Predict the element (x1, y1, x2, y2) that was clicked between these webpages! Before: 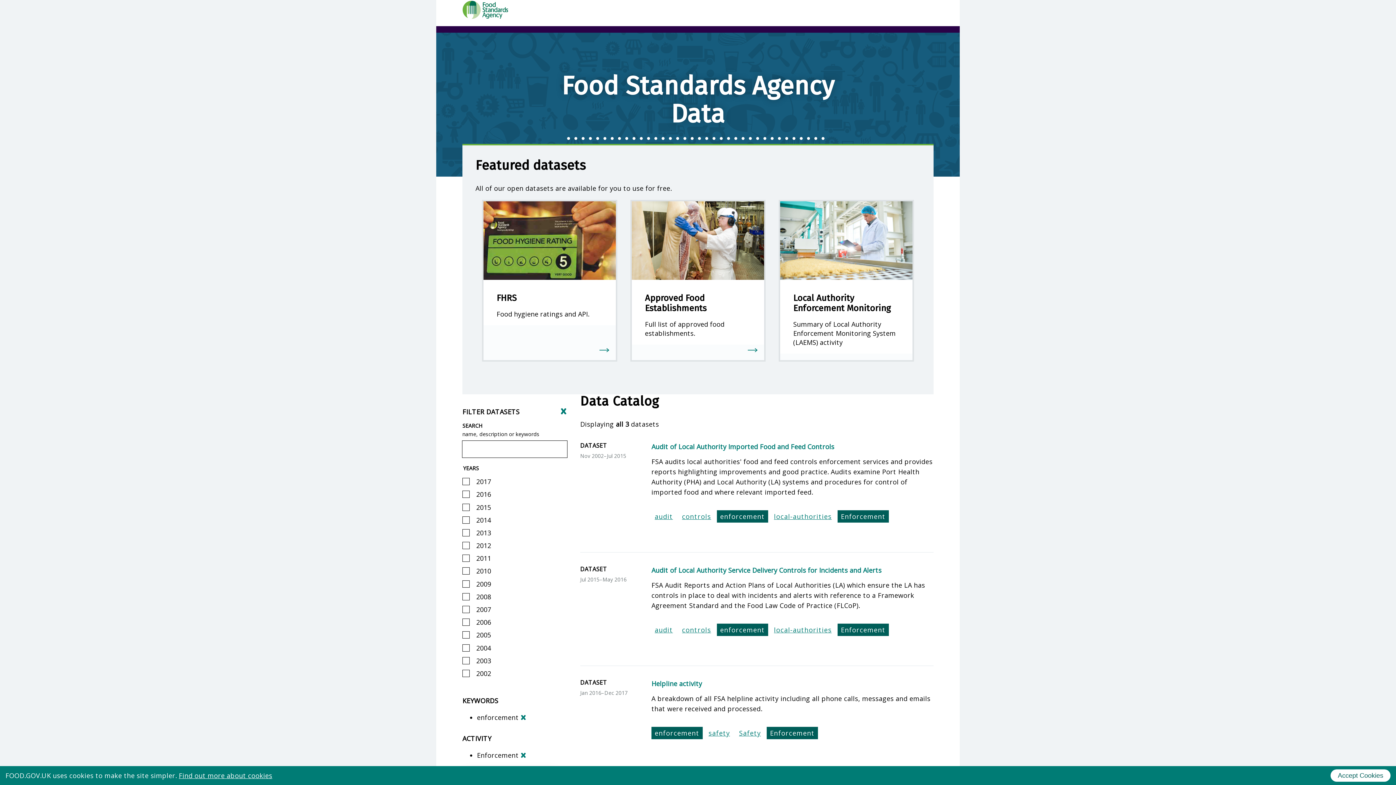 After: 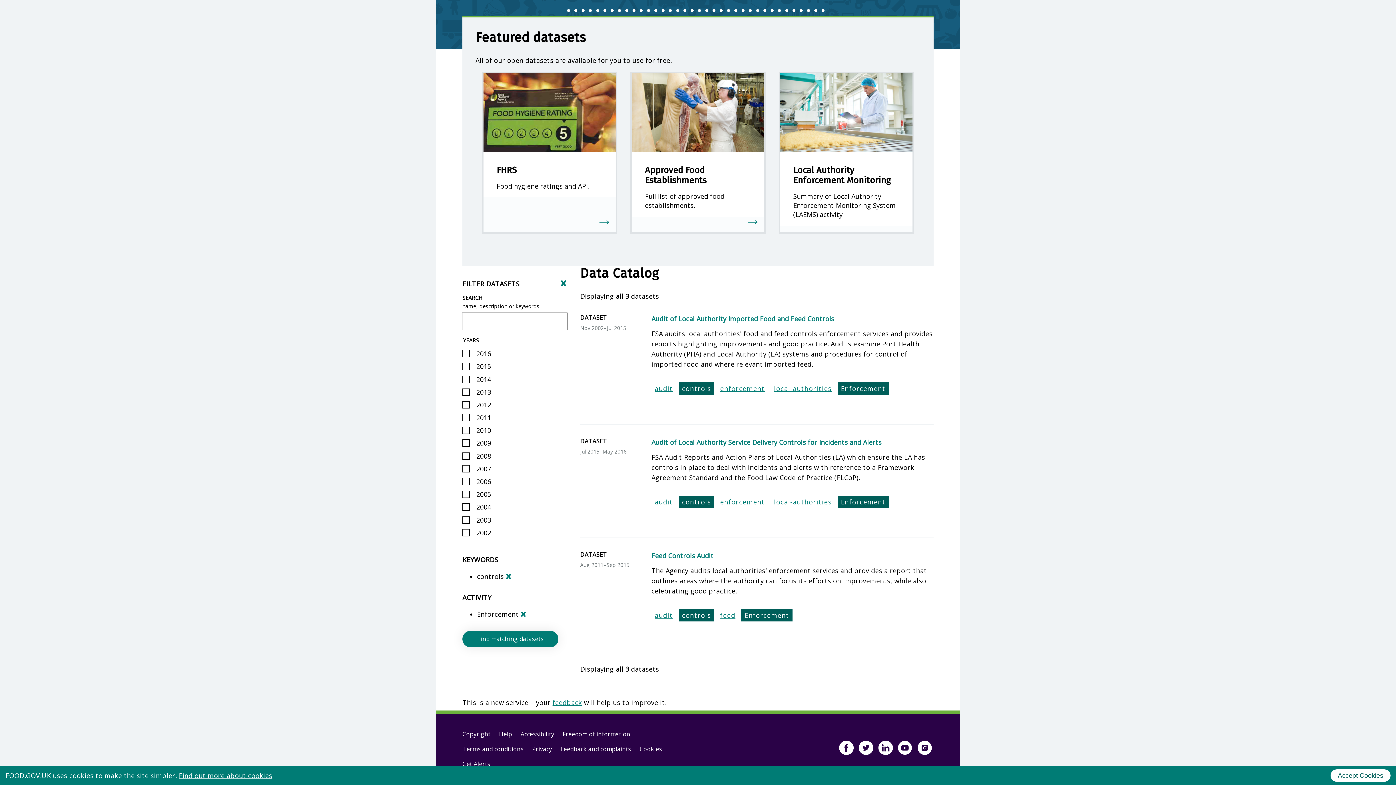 Action: bbox: (678, 623, 714, 636) label: Filter for datasets matching controls